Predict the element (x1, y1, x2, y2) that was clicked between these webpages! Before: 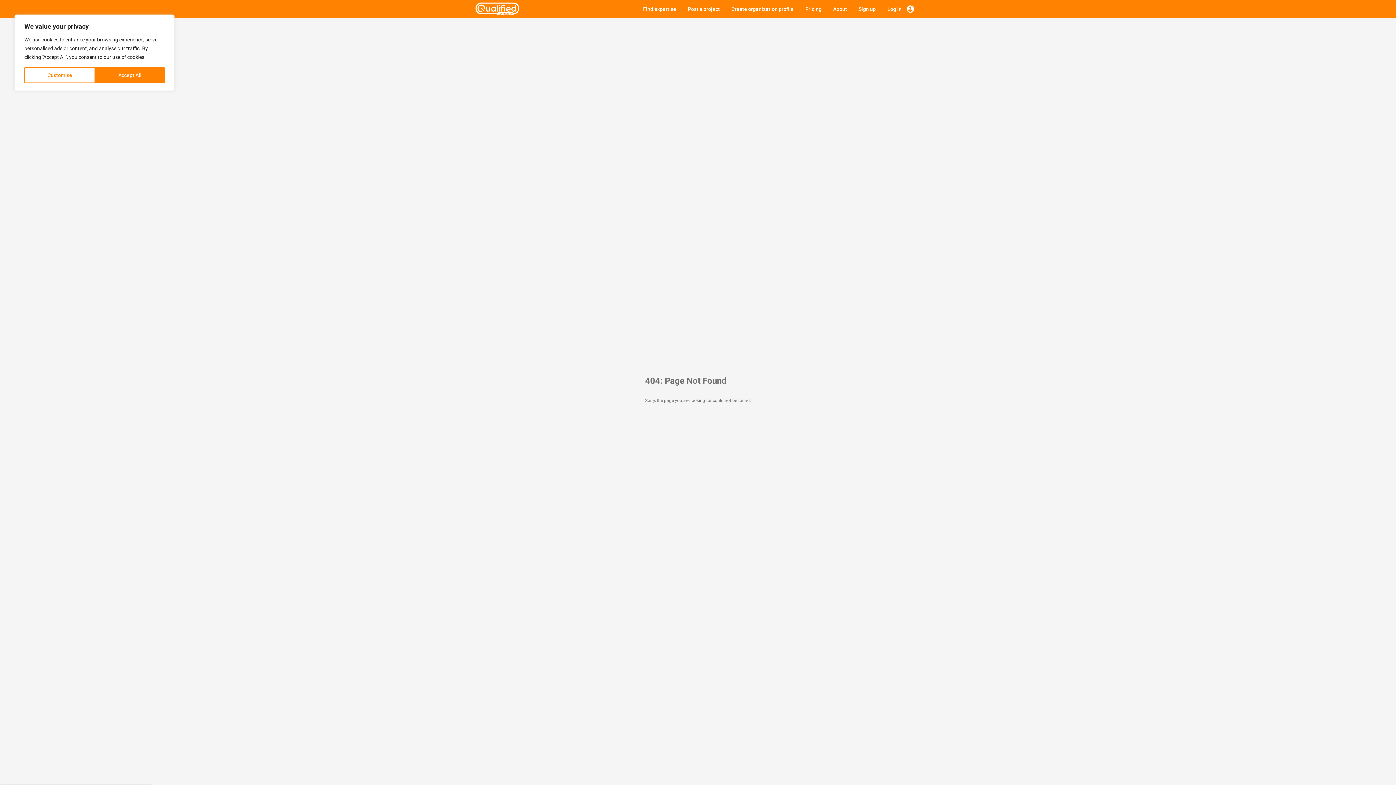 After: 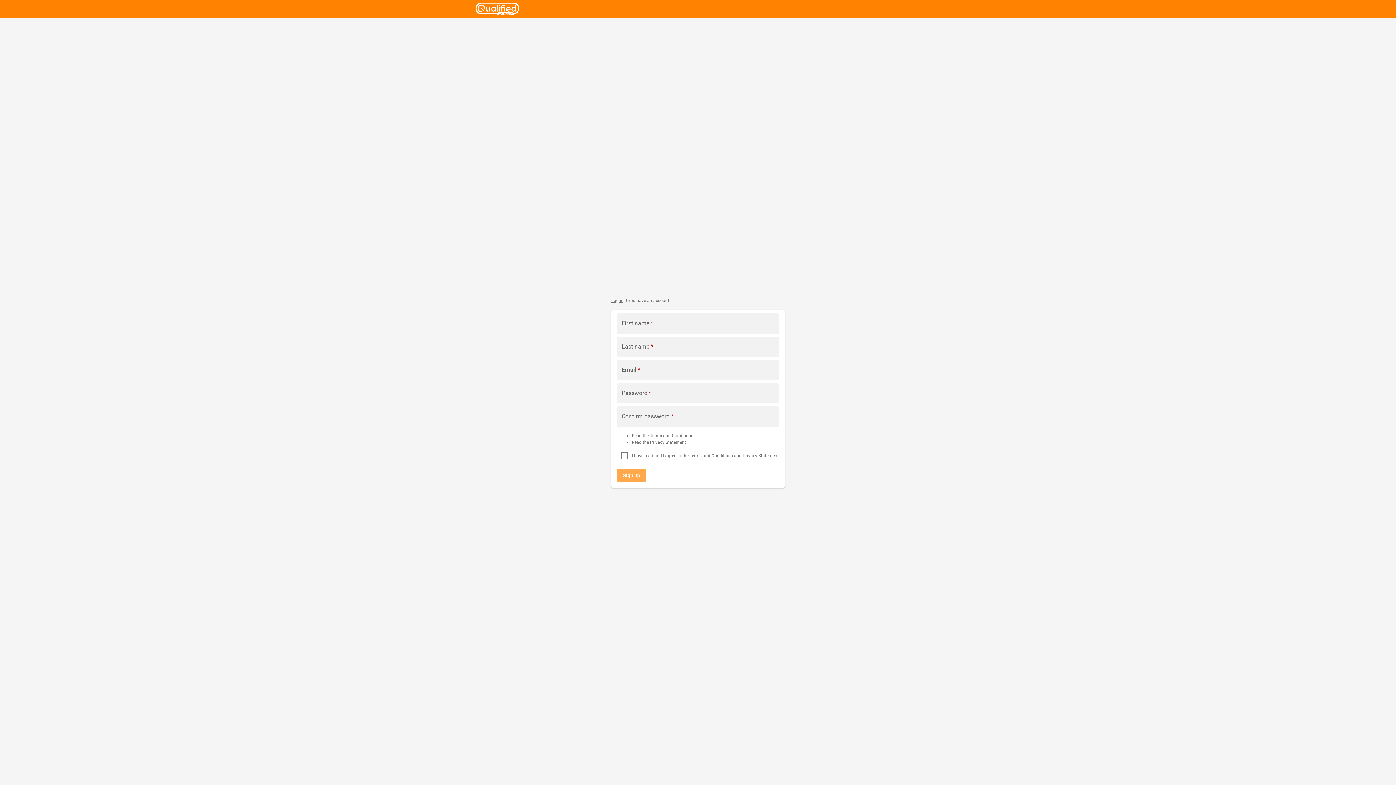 Action: bbox: (853, 0, 881, 17) label: Sign up